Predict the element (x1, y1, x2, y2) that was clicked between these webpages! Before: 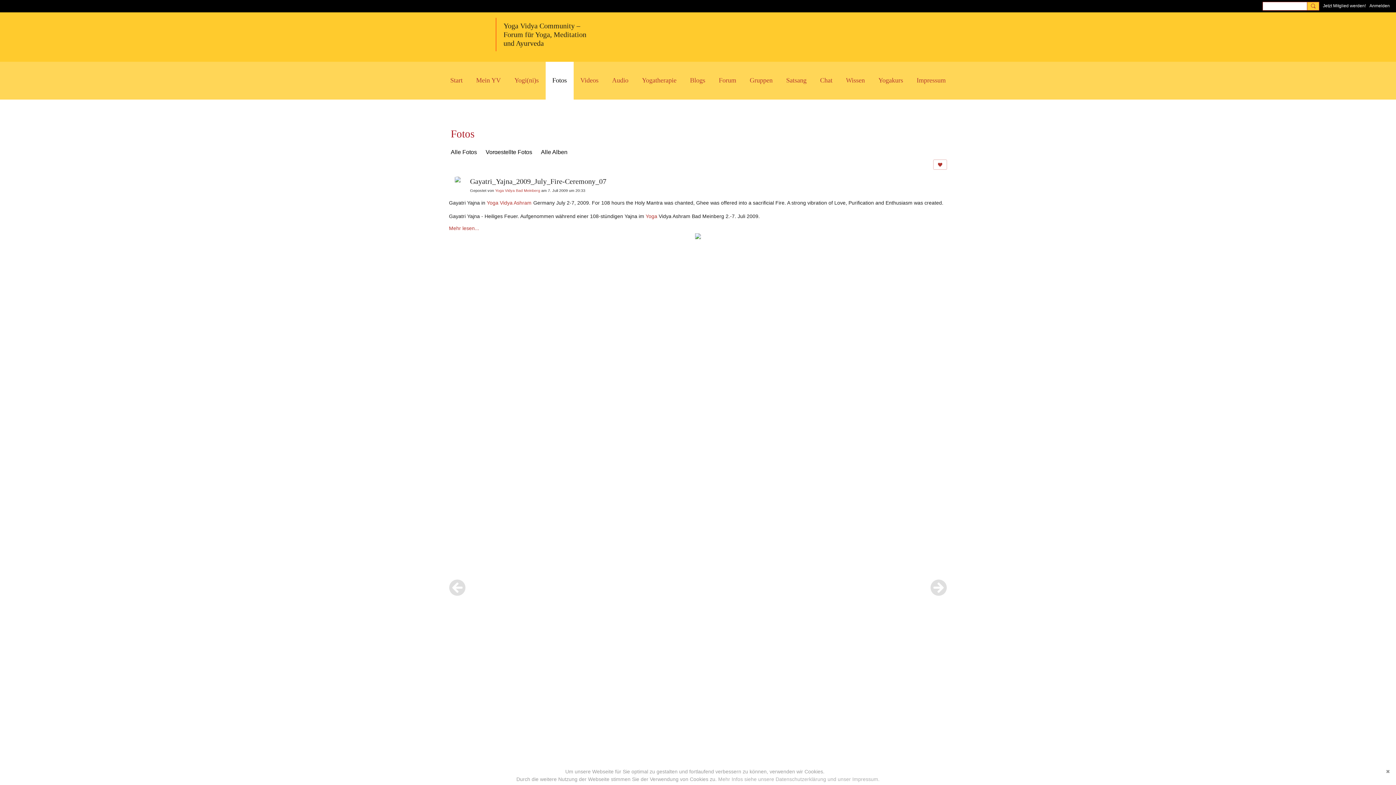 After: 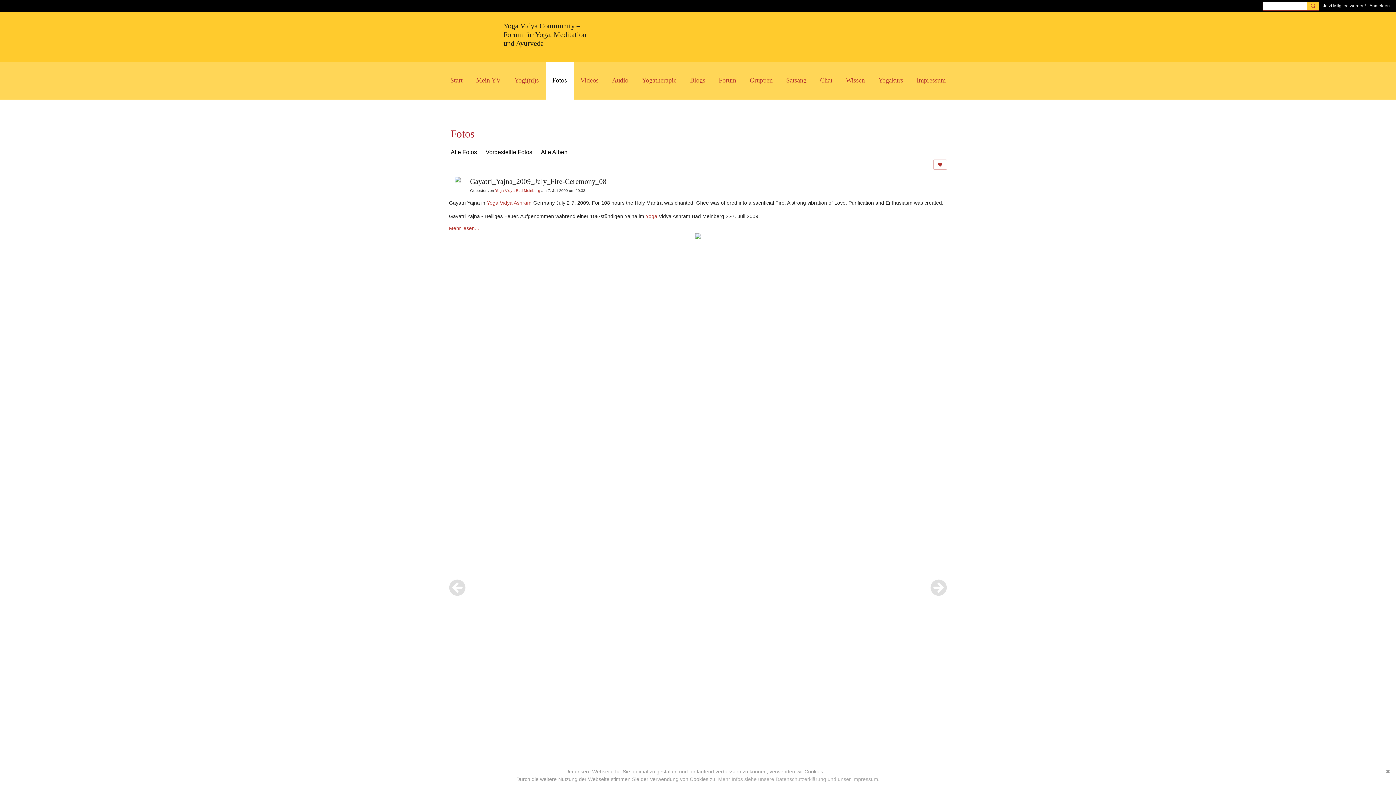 Action: label: Zurück bbox: (449, 579, 465, 596)